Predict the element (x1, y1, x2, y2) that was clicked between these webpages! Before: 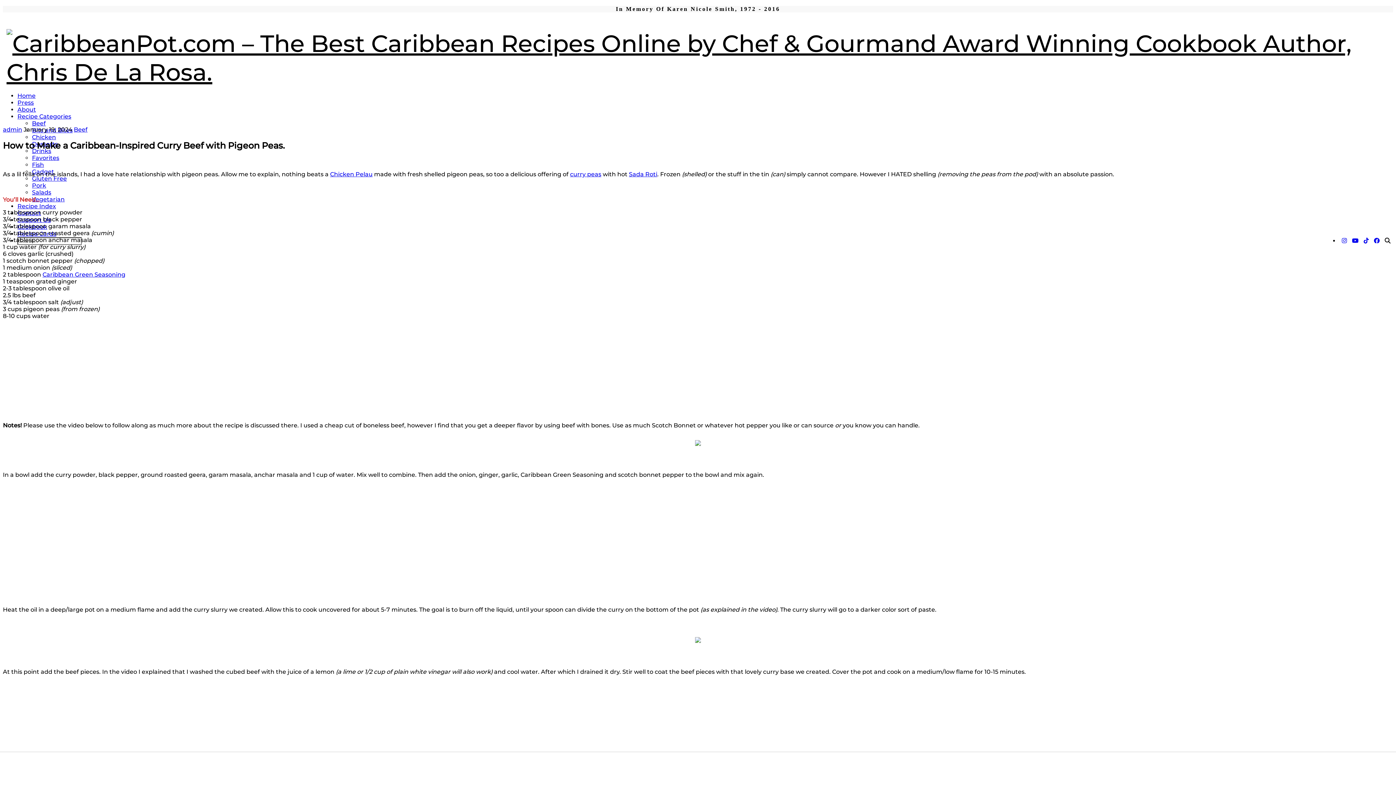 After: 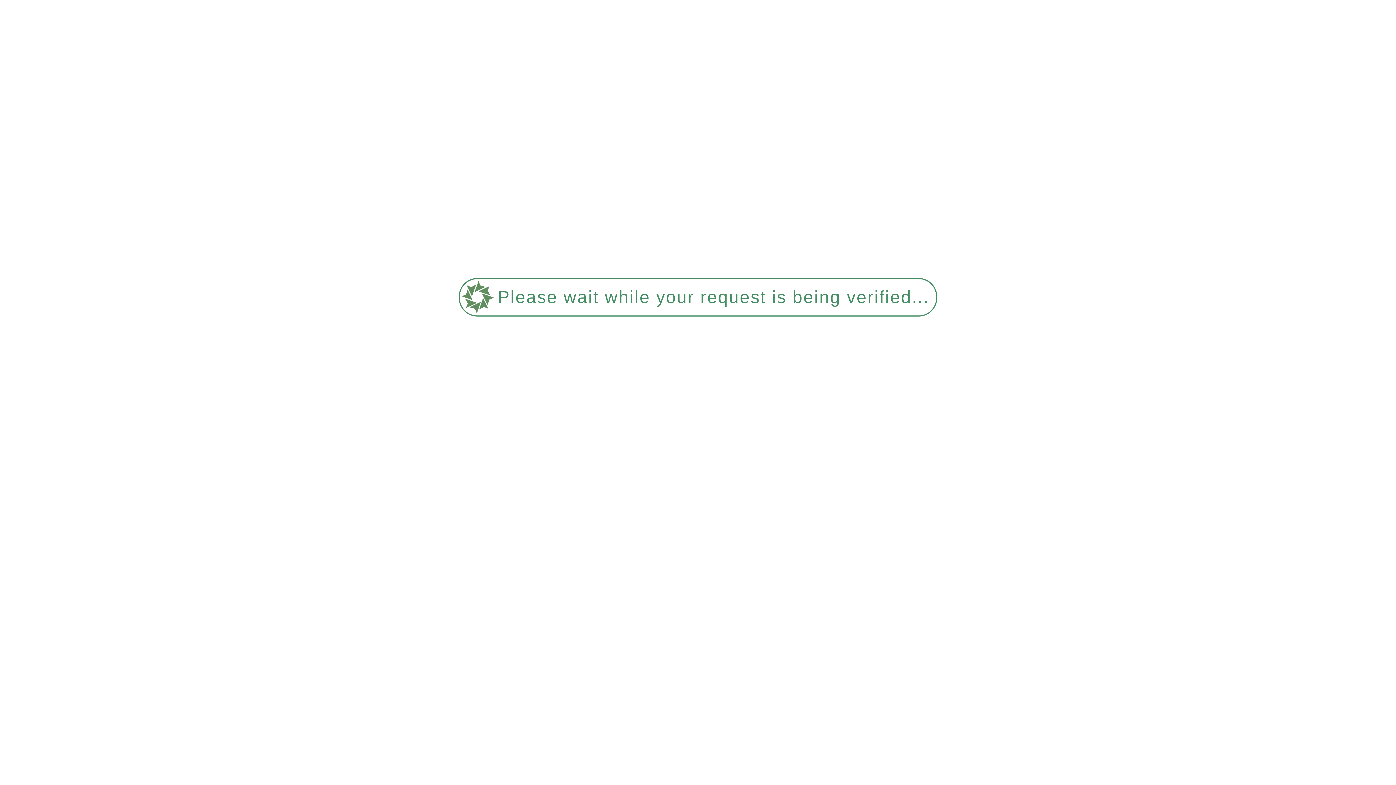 Action: label: Sada Roti bbox: (629, 170, 657, 177)